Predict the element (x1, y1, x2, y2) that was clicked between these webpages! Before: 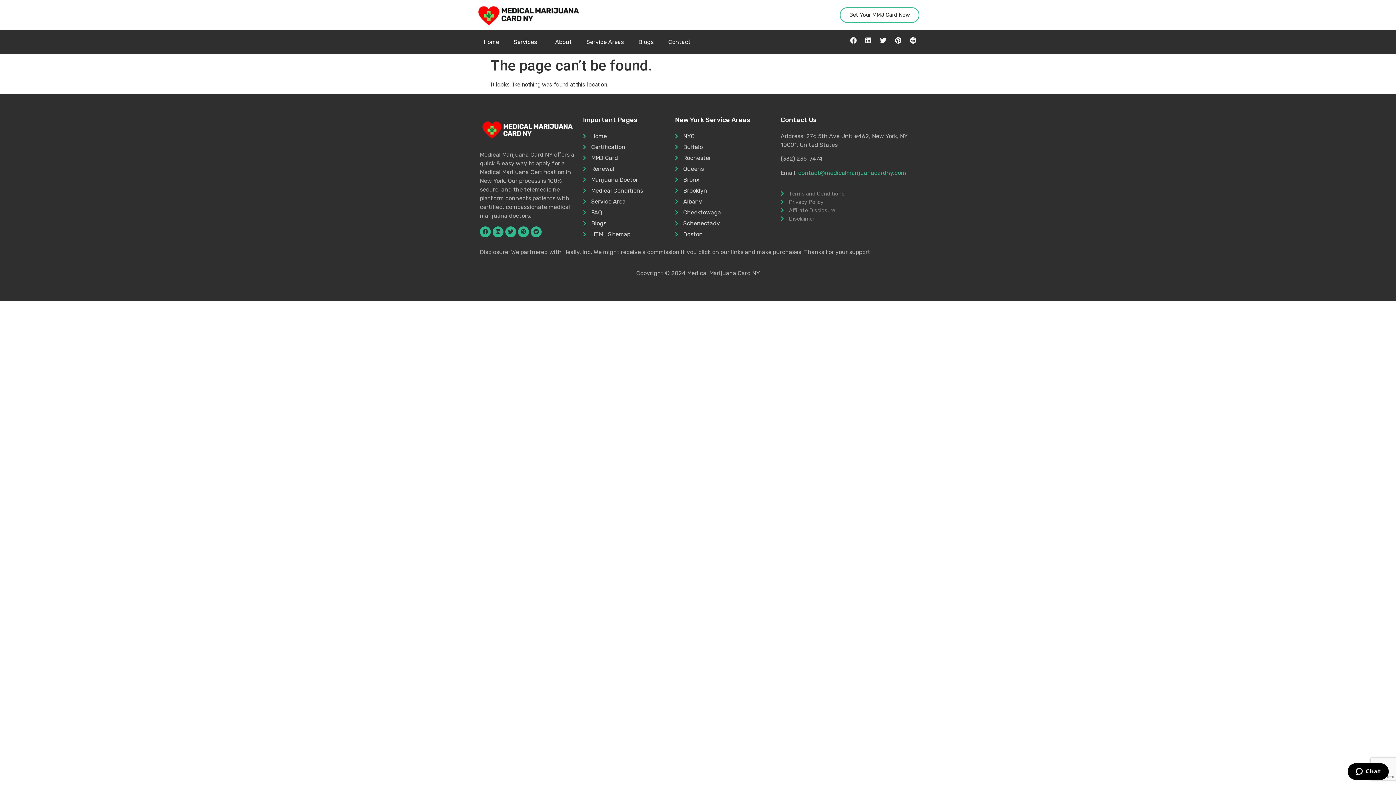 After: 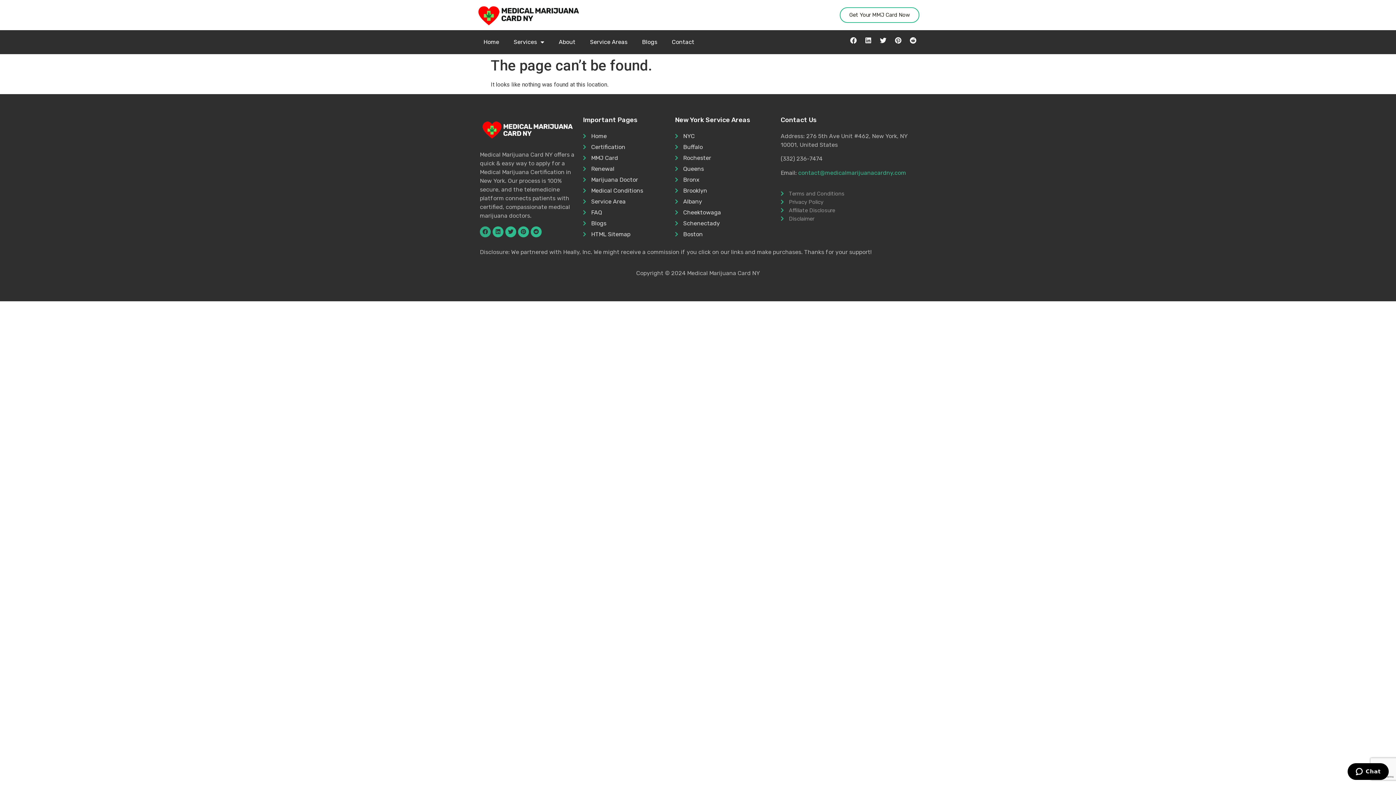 Action: bbox: (480, 226, 490, 237) label: Facebook